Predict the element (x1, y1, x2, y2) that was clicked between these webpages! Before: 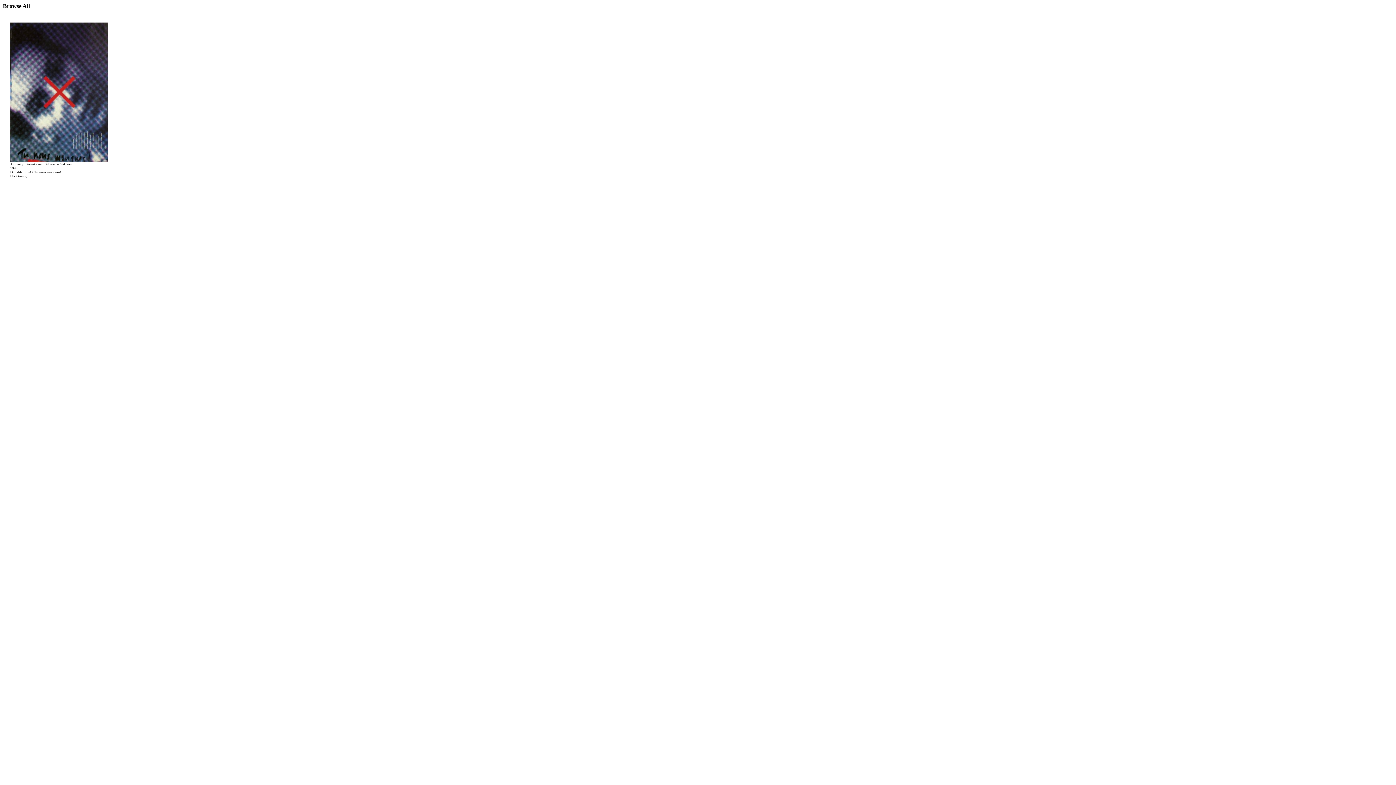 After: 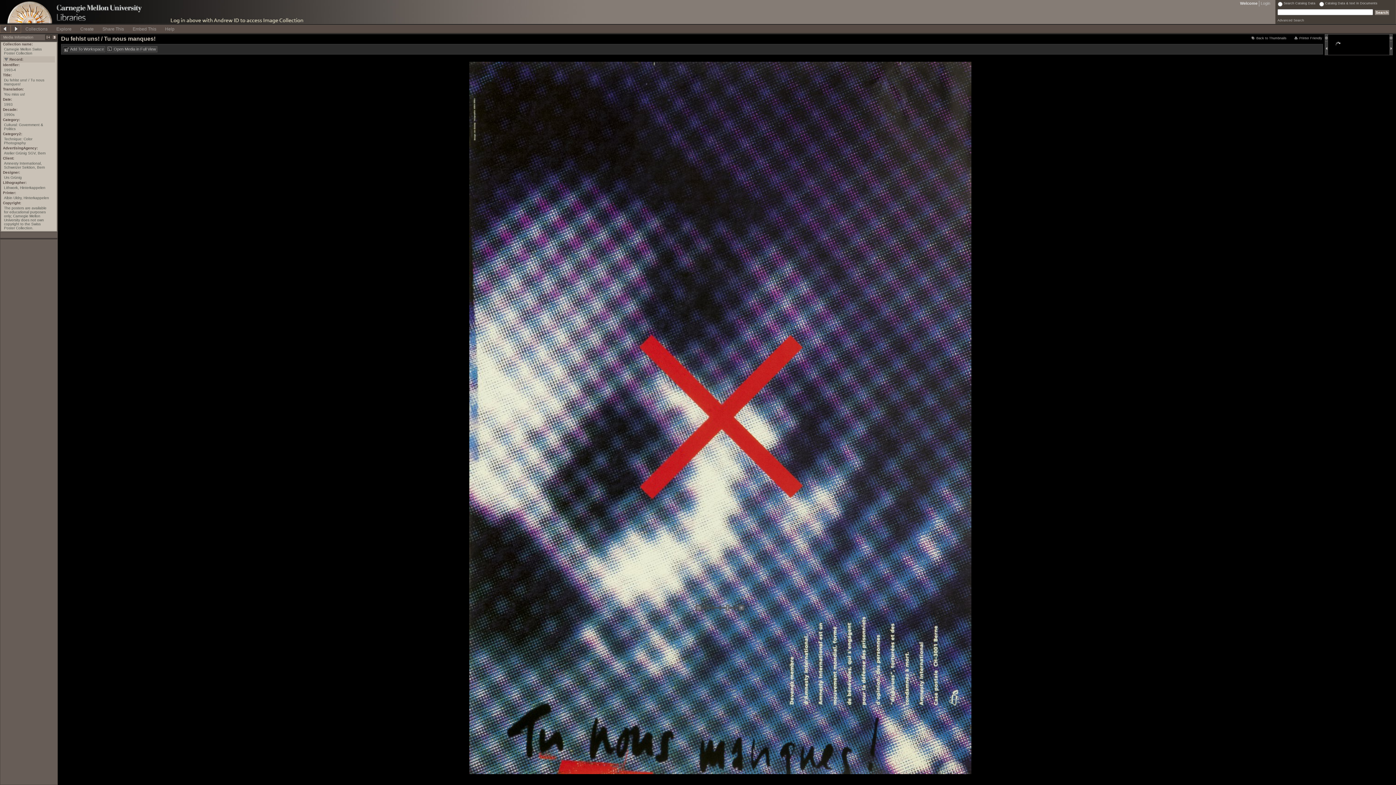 Action: bbox: (10, 157, 108, 163)